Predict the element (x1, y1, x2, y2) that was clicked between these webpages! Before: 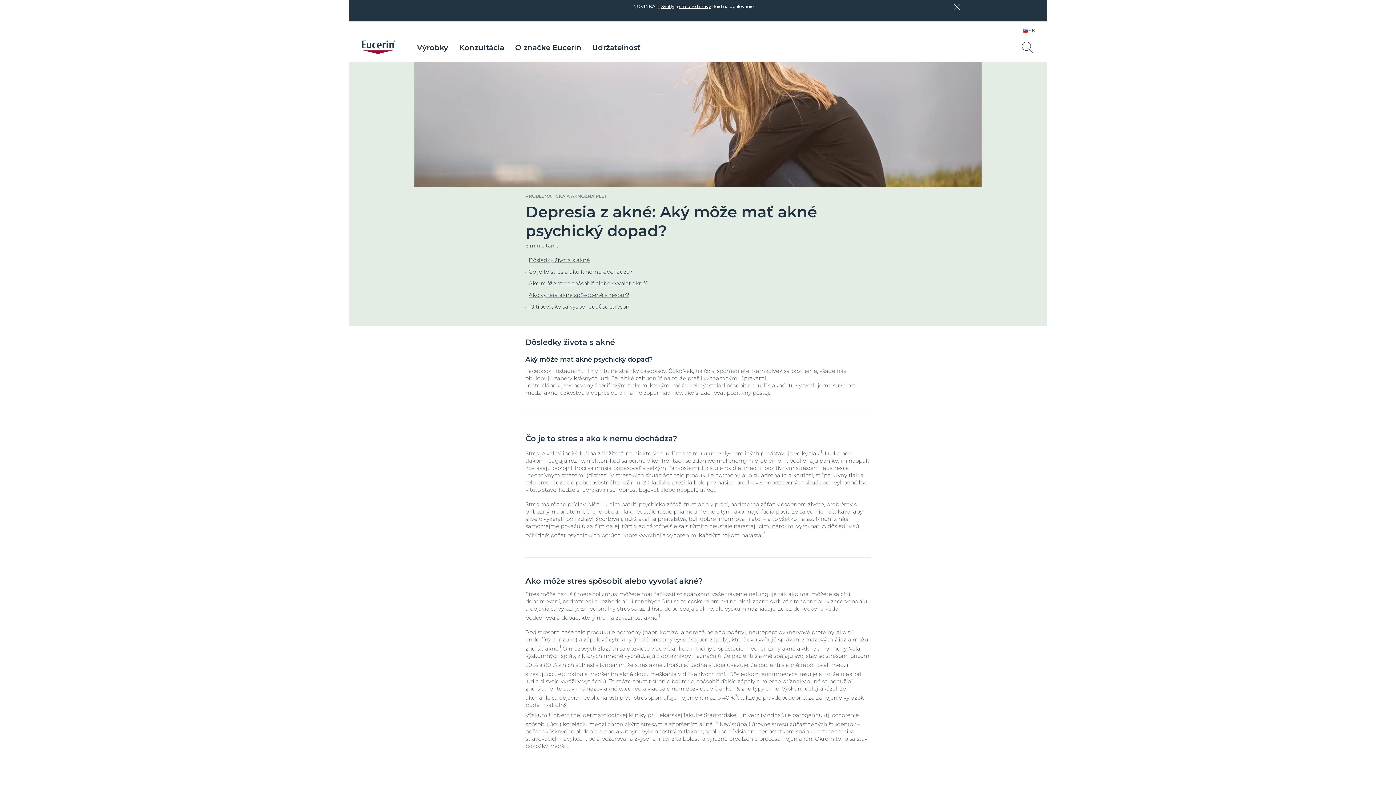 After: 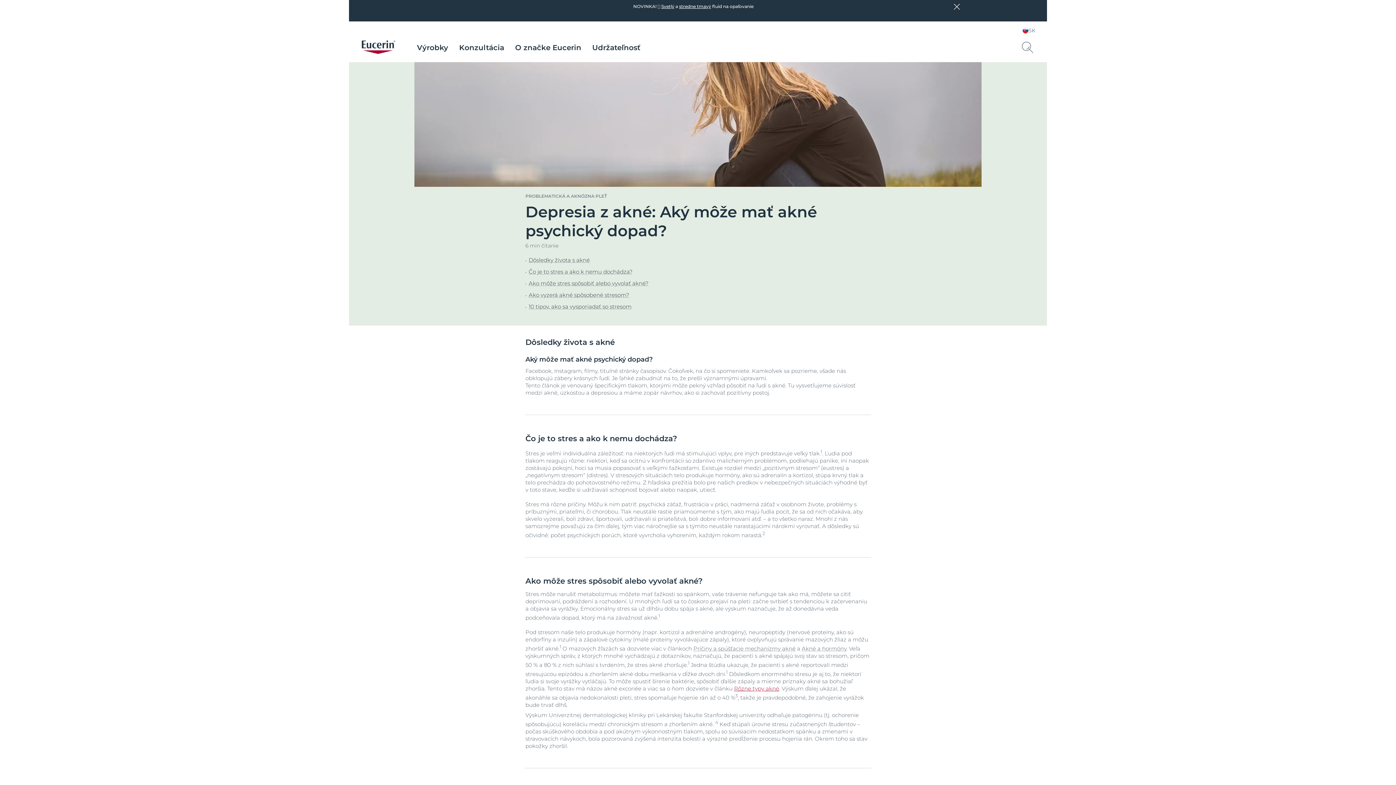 Action: bbox: (734, 685, 779, 692) label: Rôzne typy akné